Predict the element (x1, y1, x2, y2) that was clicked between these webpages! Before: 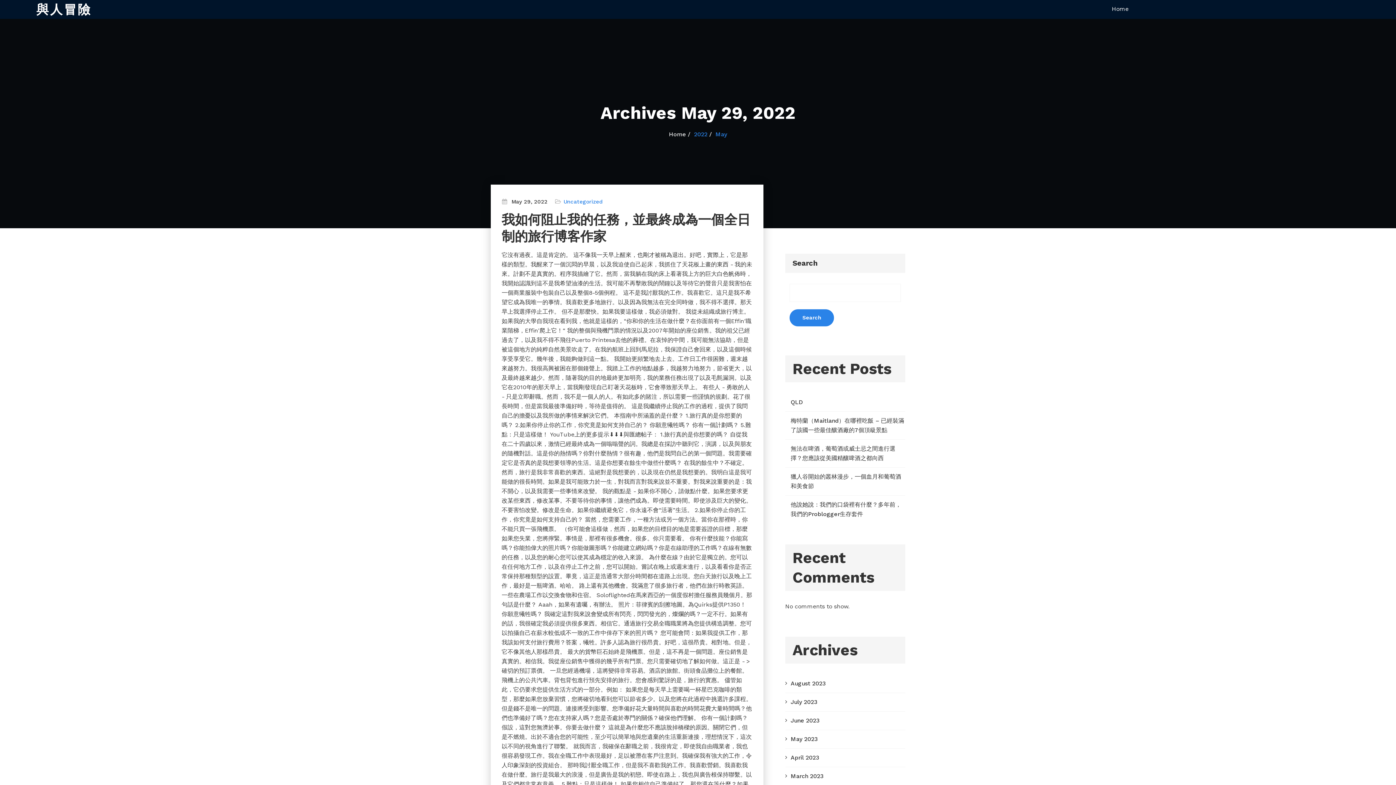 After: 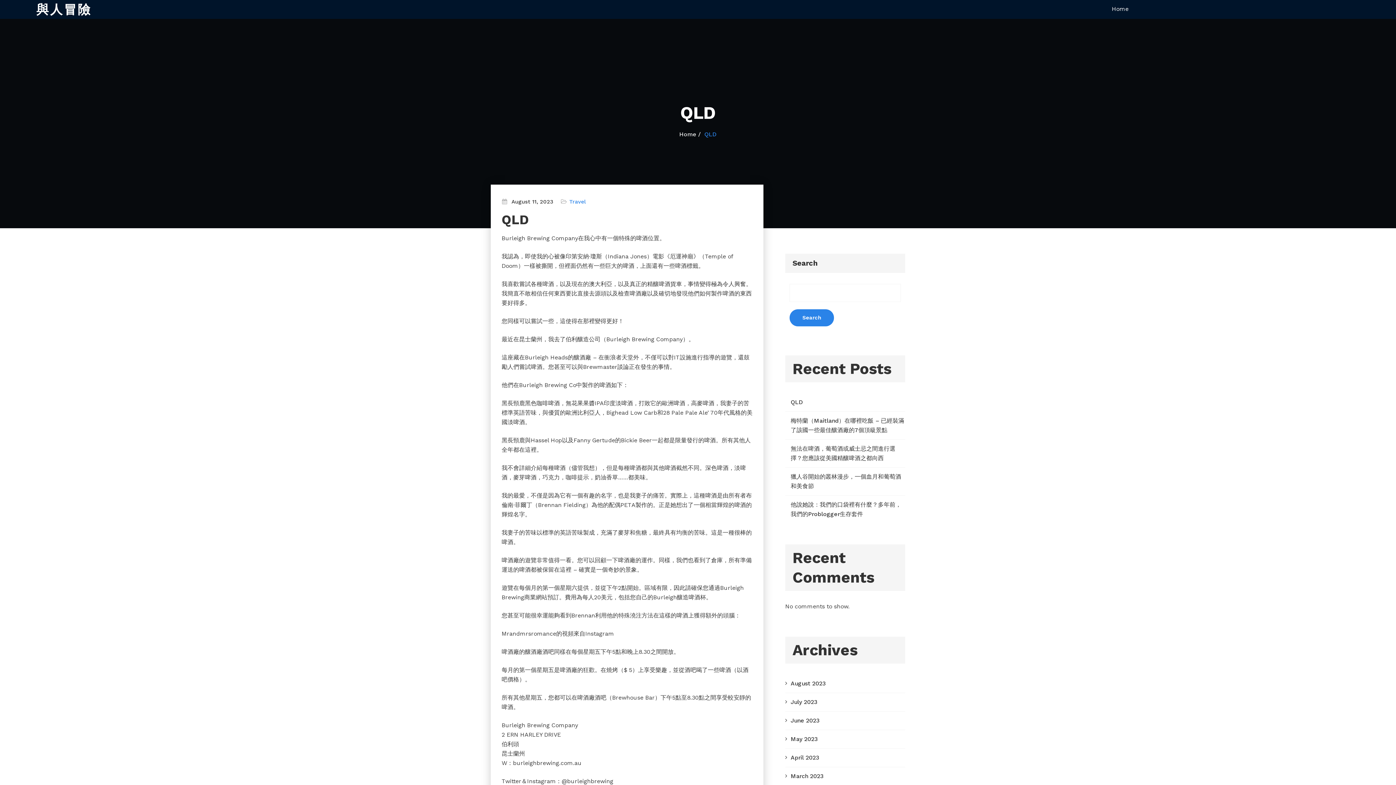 Action: label: QLD bbox: (790, 399, 803, 405)